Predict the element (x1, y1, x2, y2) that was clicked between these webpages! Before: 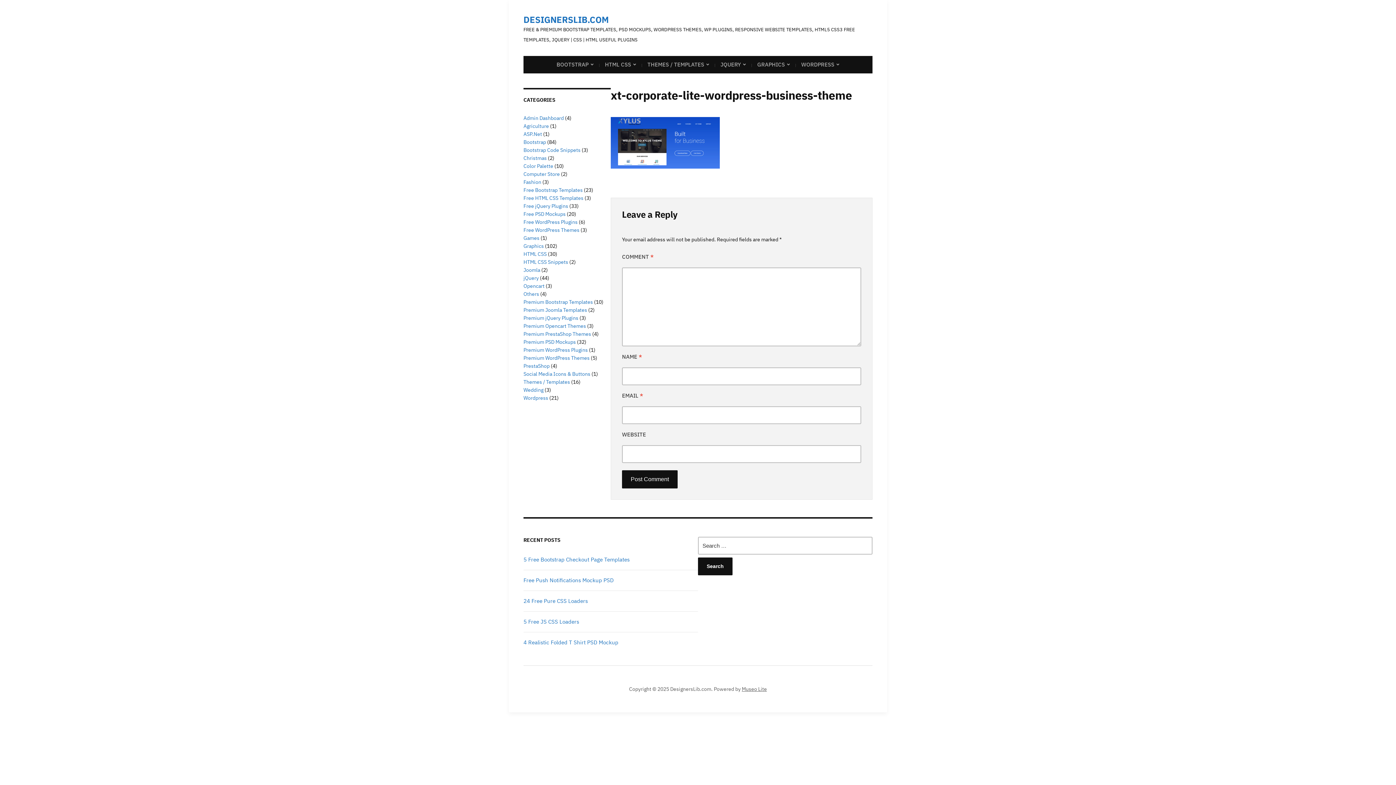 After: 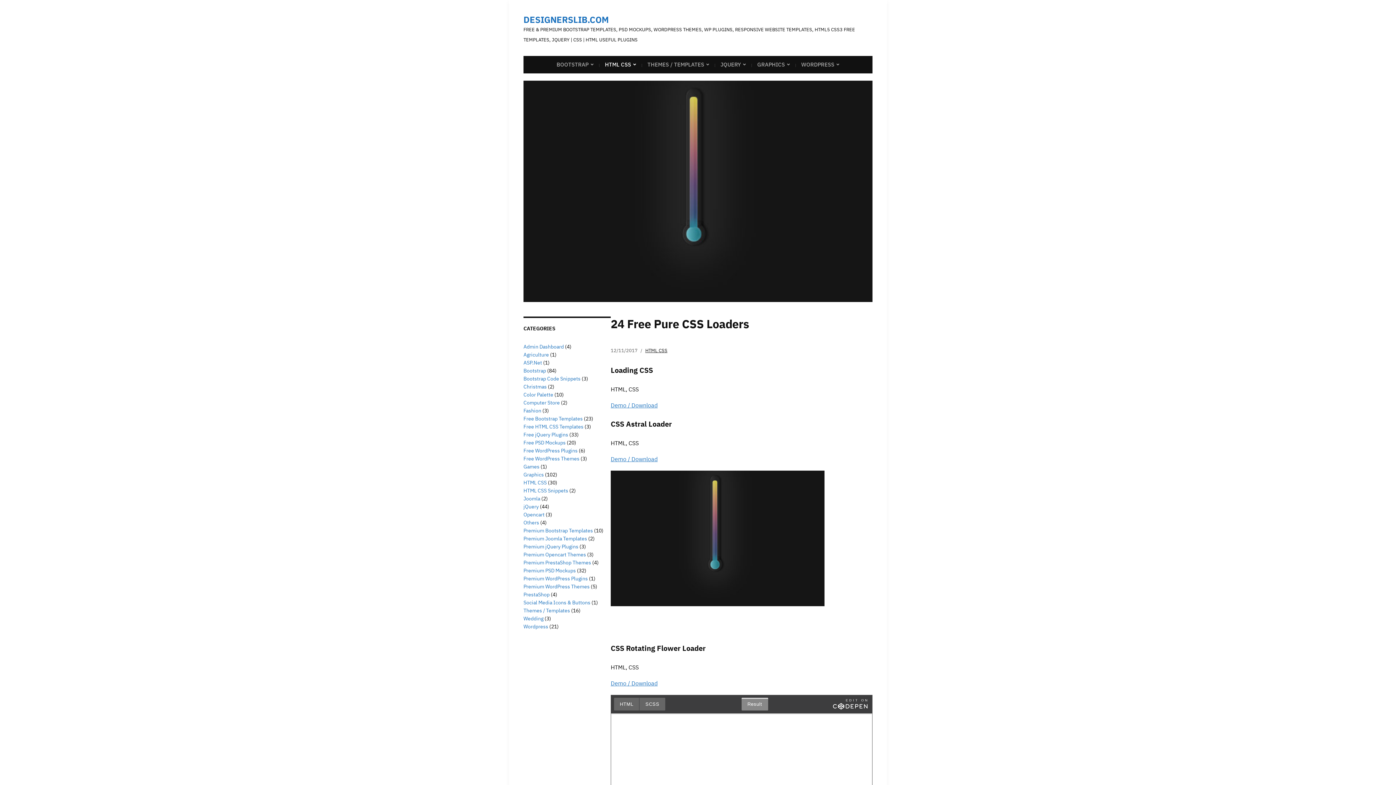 Action: label: 24 Free Pure CSS Loaders bbox: (523, 597, 588, 604)